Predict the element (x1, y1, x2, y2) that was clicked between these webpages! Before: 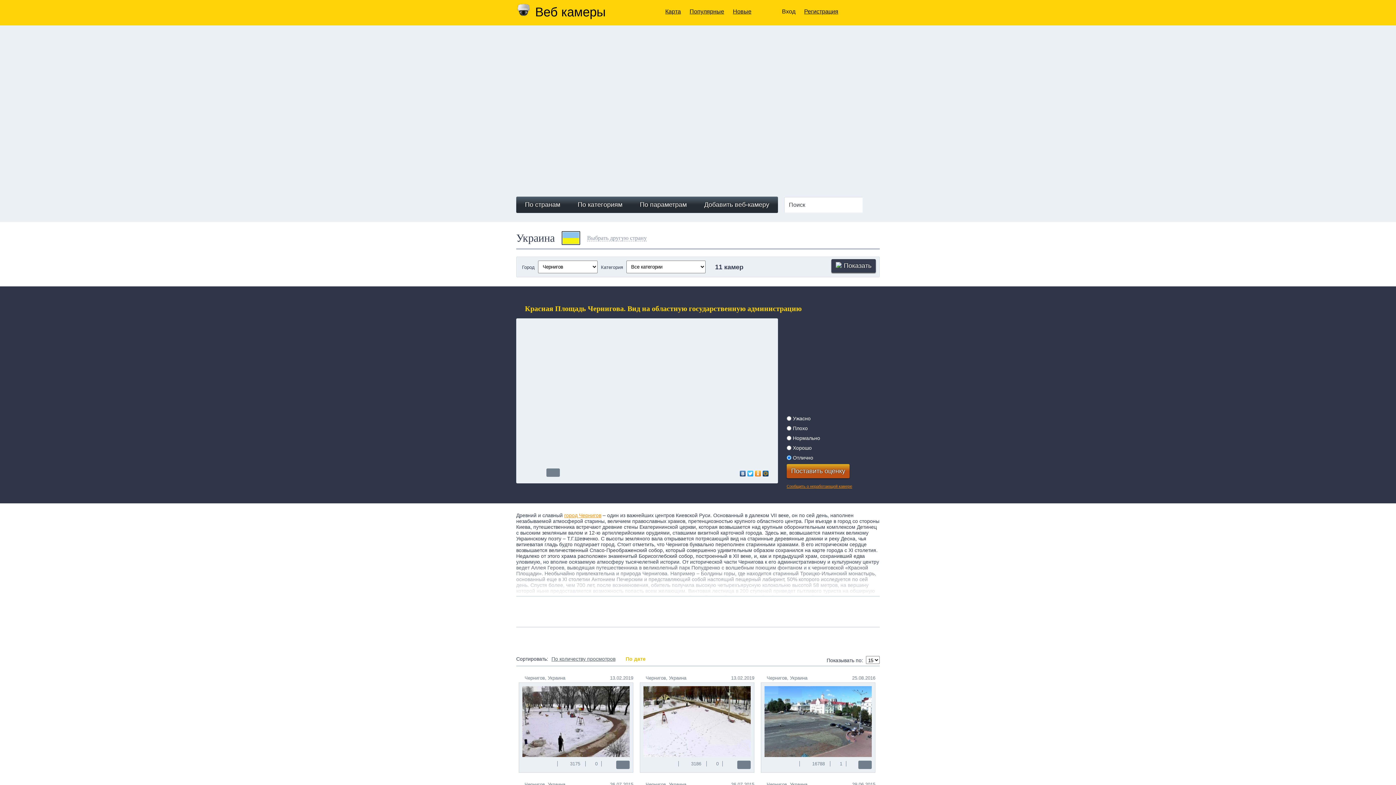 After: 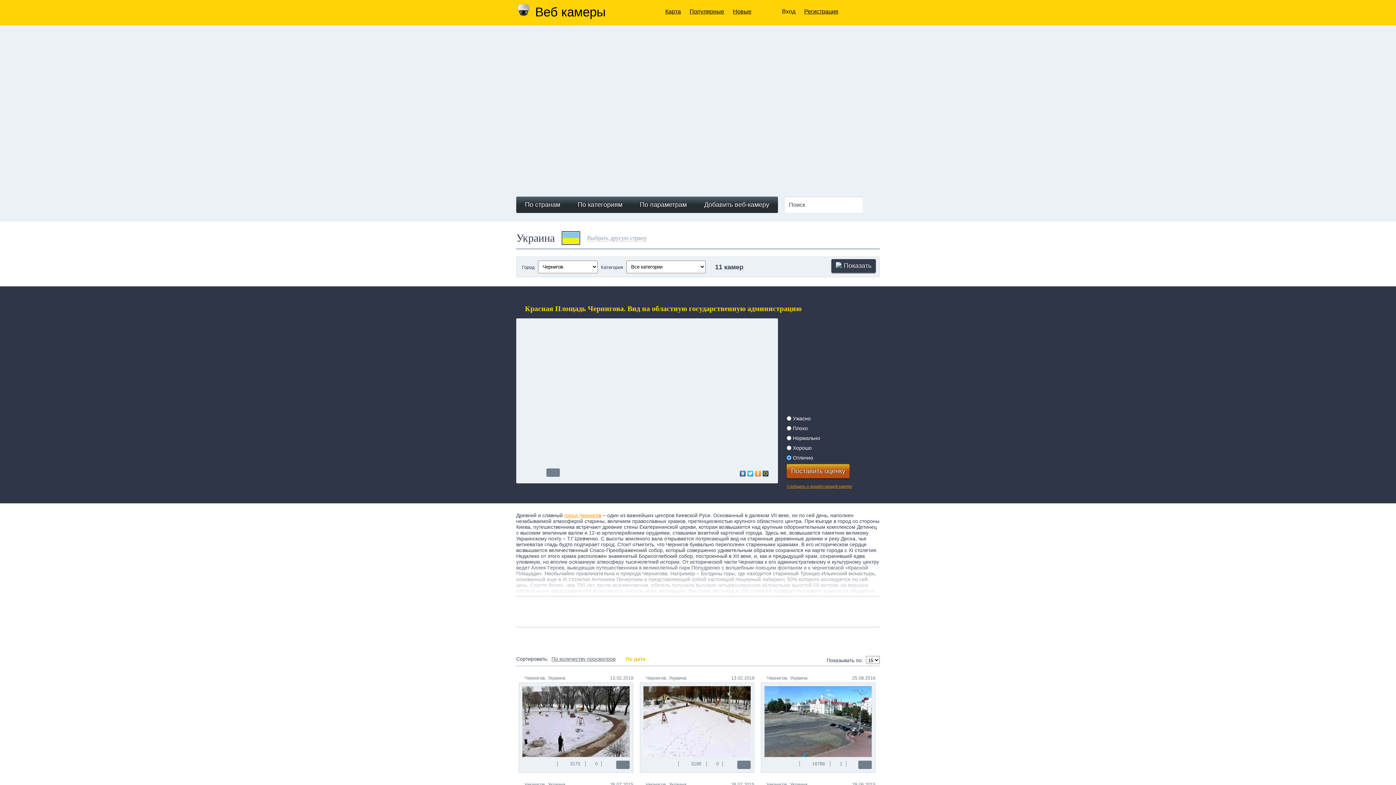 Action: bbox: (739, 469, 746, 478)